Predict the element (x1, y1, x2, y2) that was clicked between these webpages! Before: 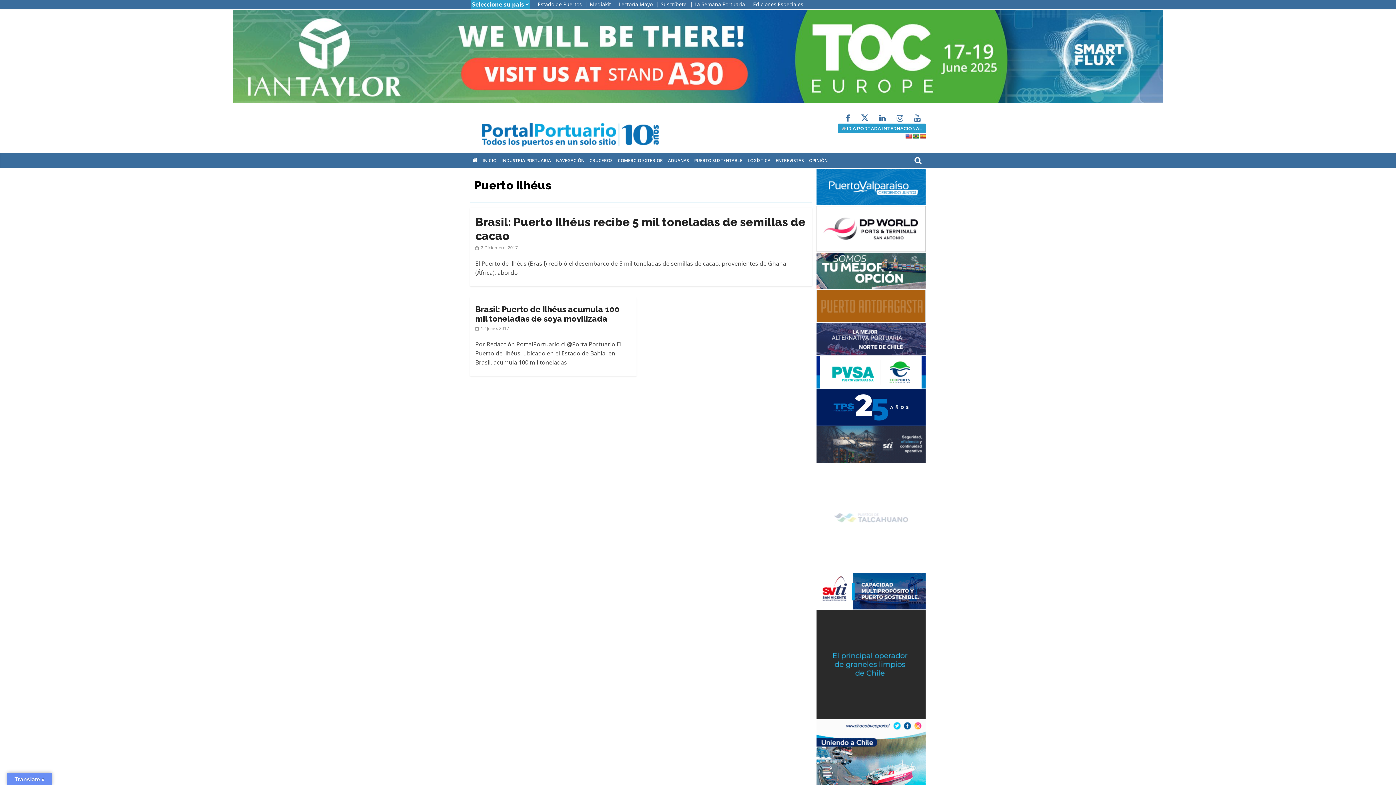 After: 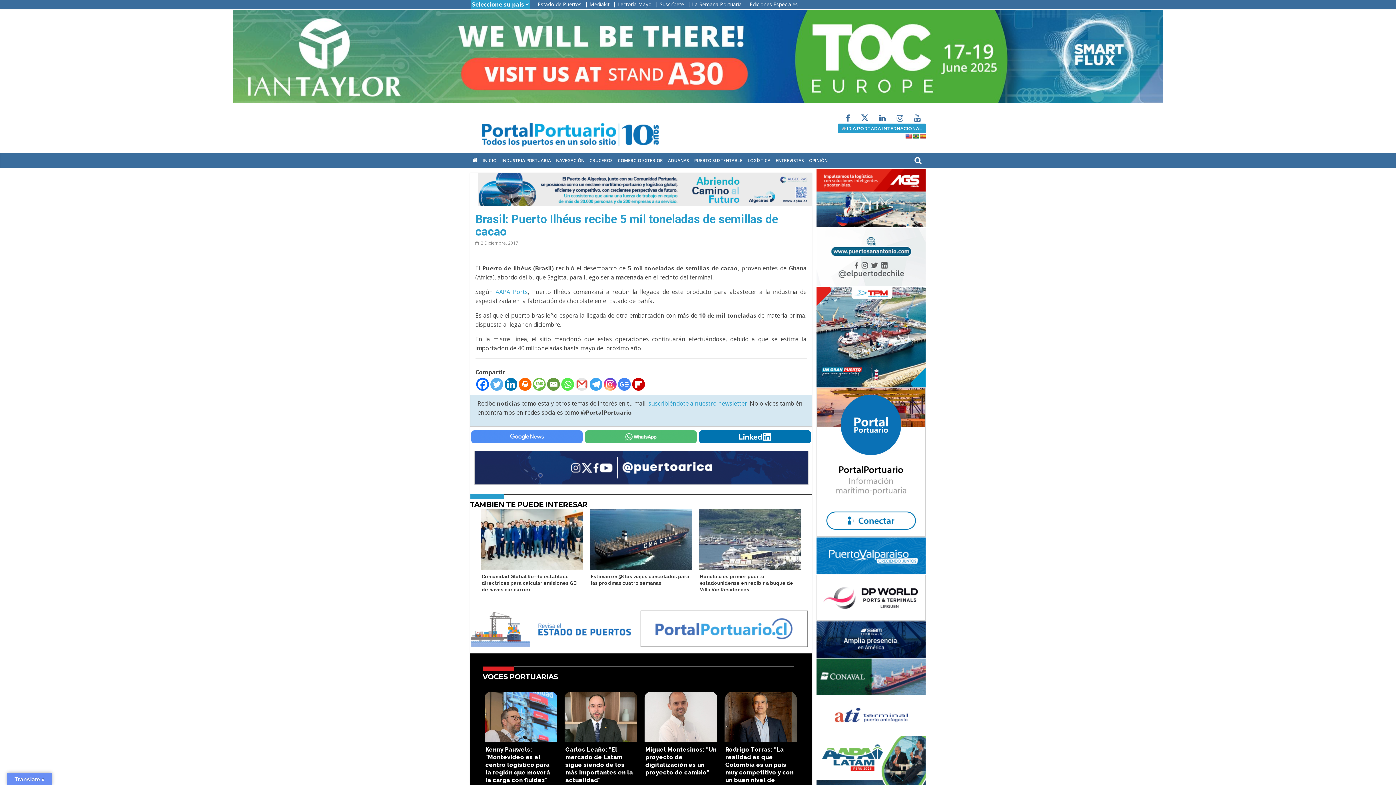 Action: bbox: (475, 244, 518, 250) label:  2 Diciembre, 2017